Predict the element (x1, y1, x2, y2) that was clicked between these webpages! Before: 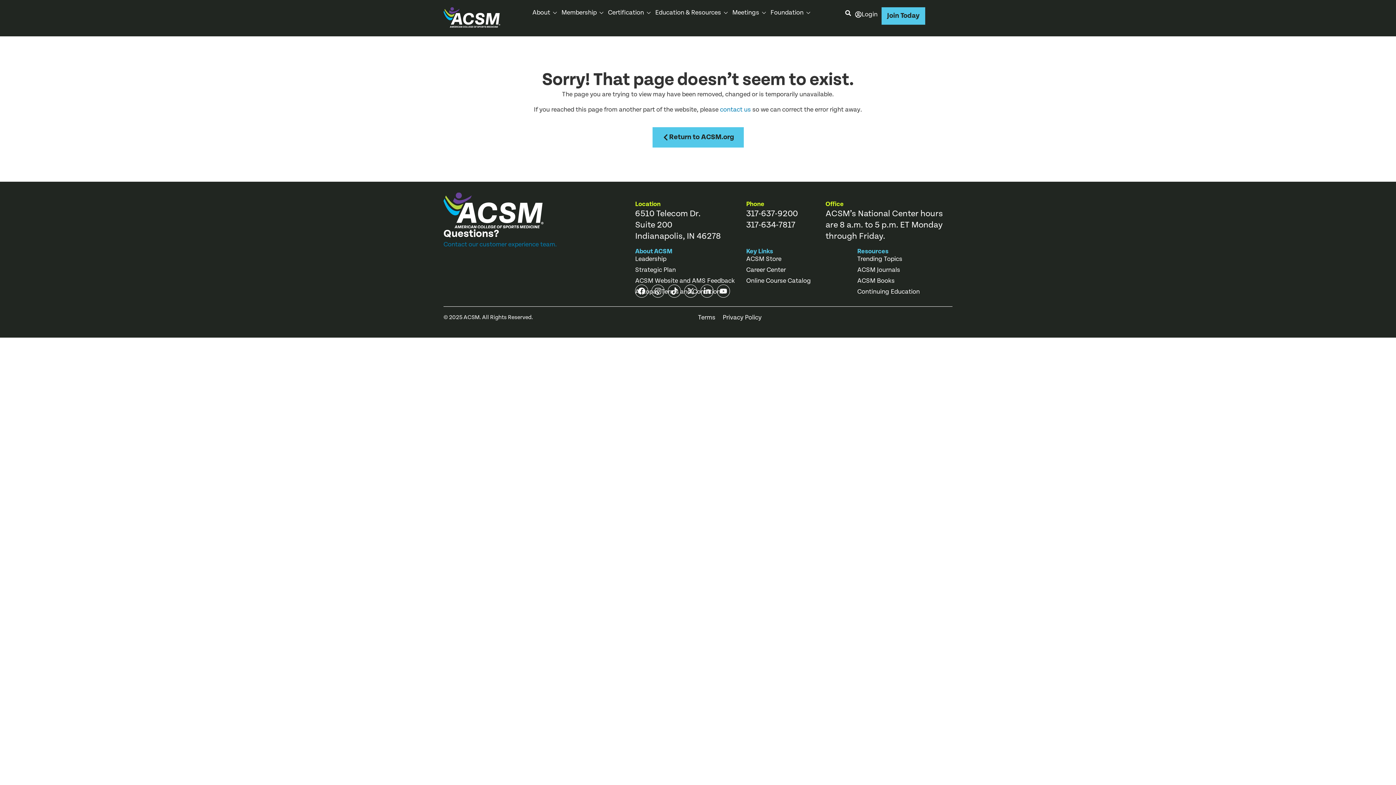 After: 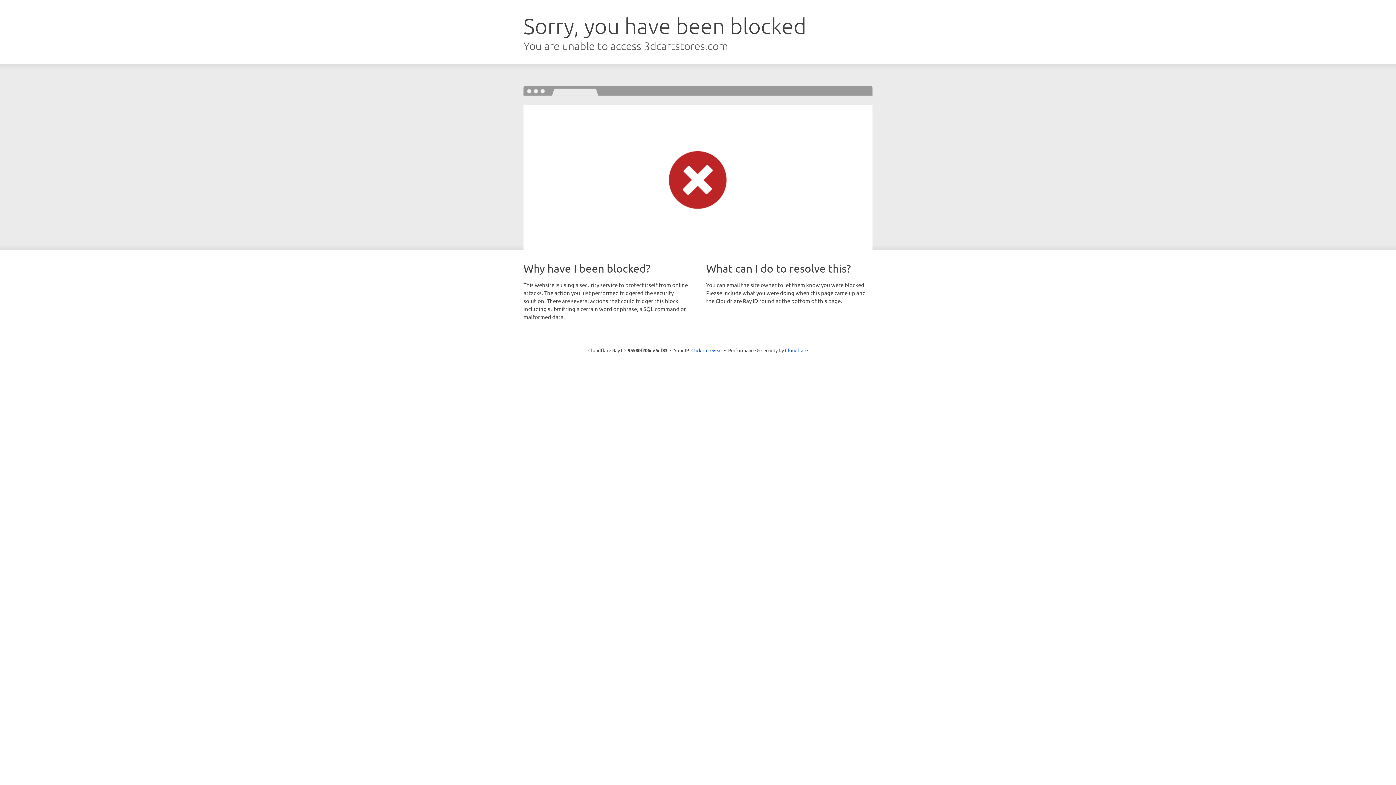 Action: bbox: (746, 255, 857, 263) label: ACSM Store